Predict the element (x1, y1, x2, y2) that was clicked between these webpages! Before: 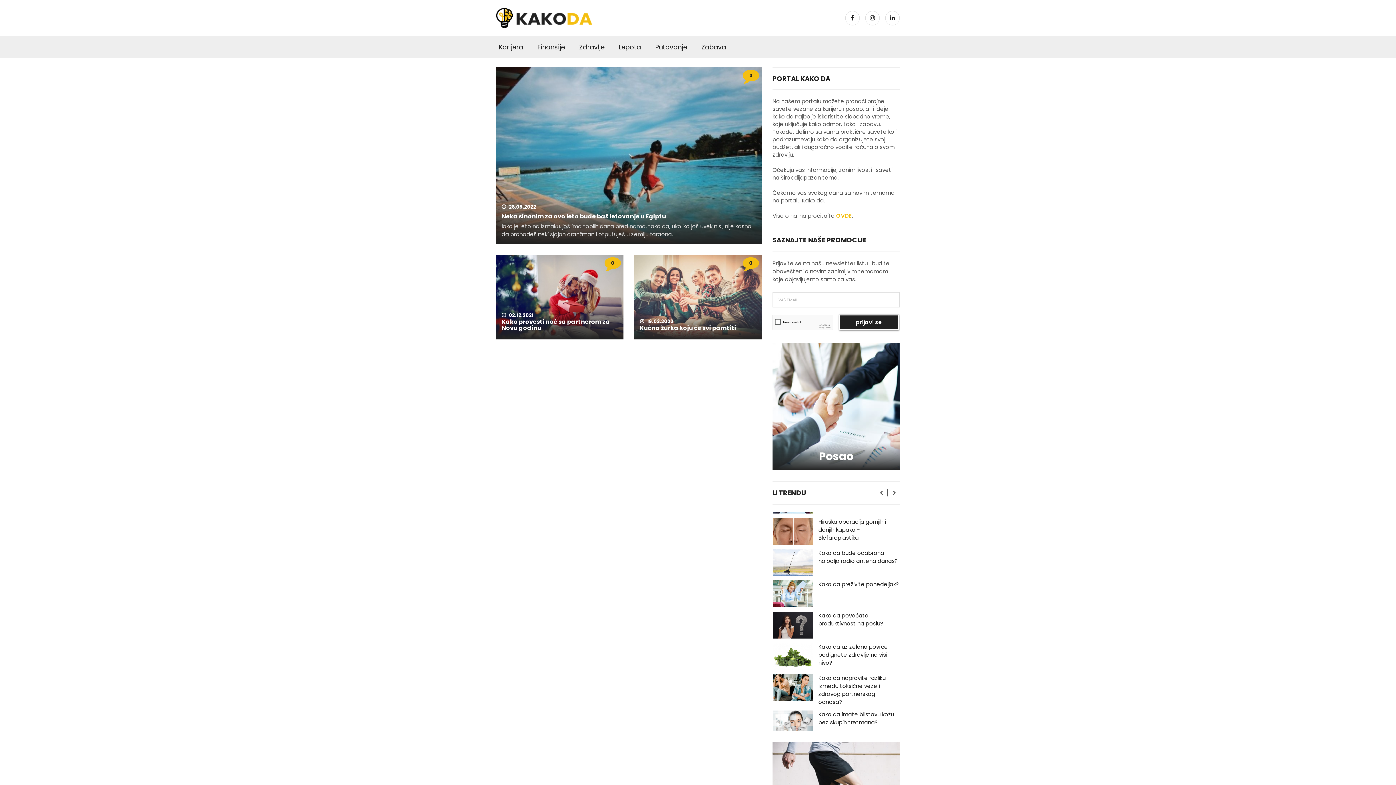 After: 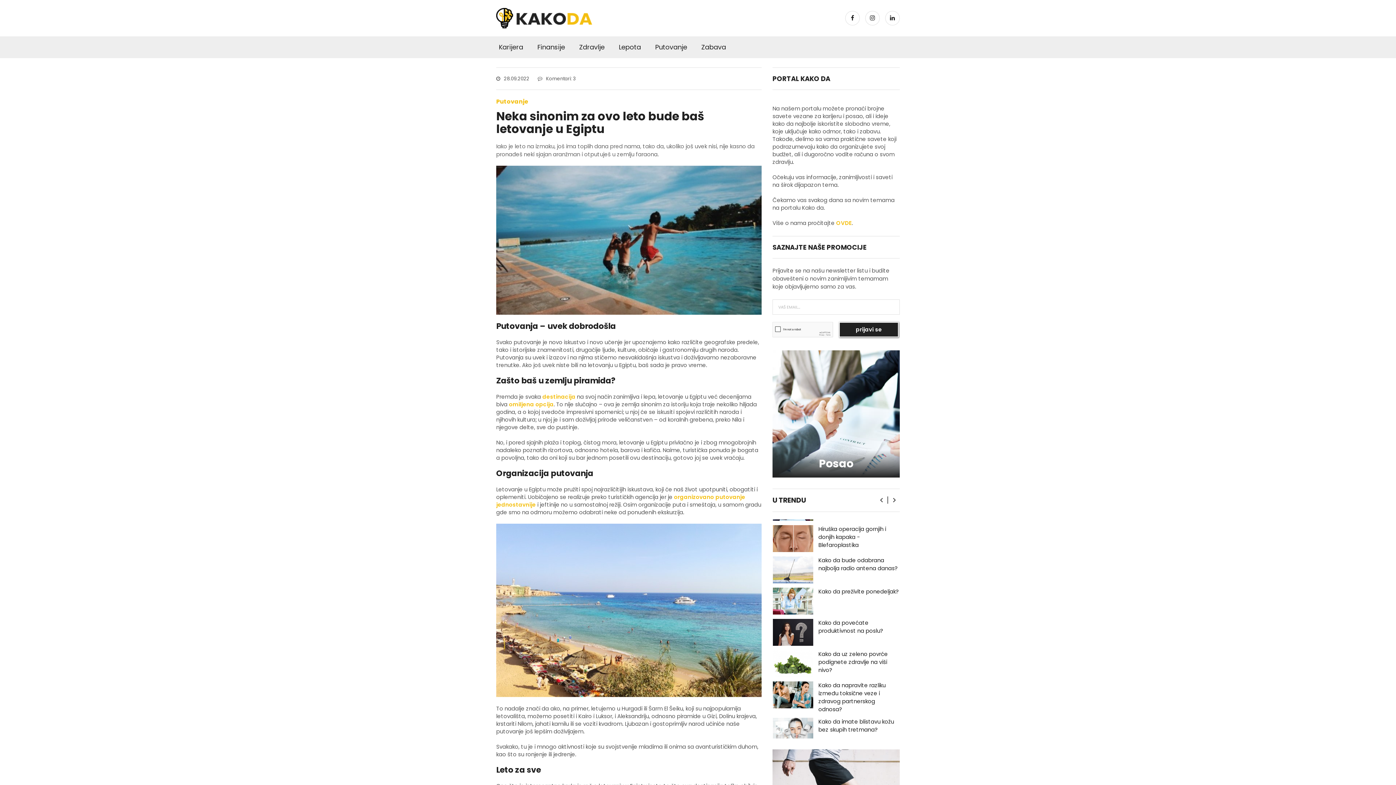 Action: label: Neka sinonim za ovo leto bude baš letovanje u Egiptu bbox: (501, 213, 756, 219)